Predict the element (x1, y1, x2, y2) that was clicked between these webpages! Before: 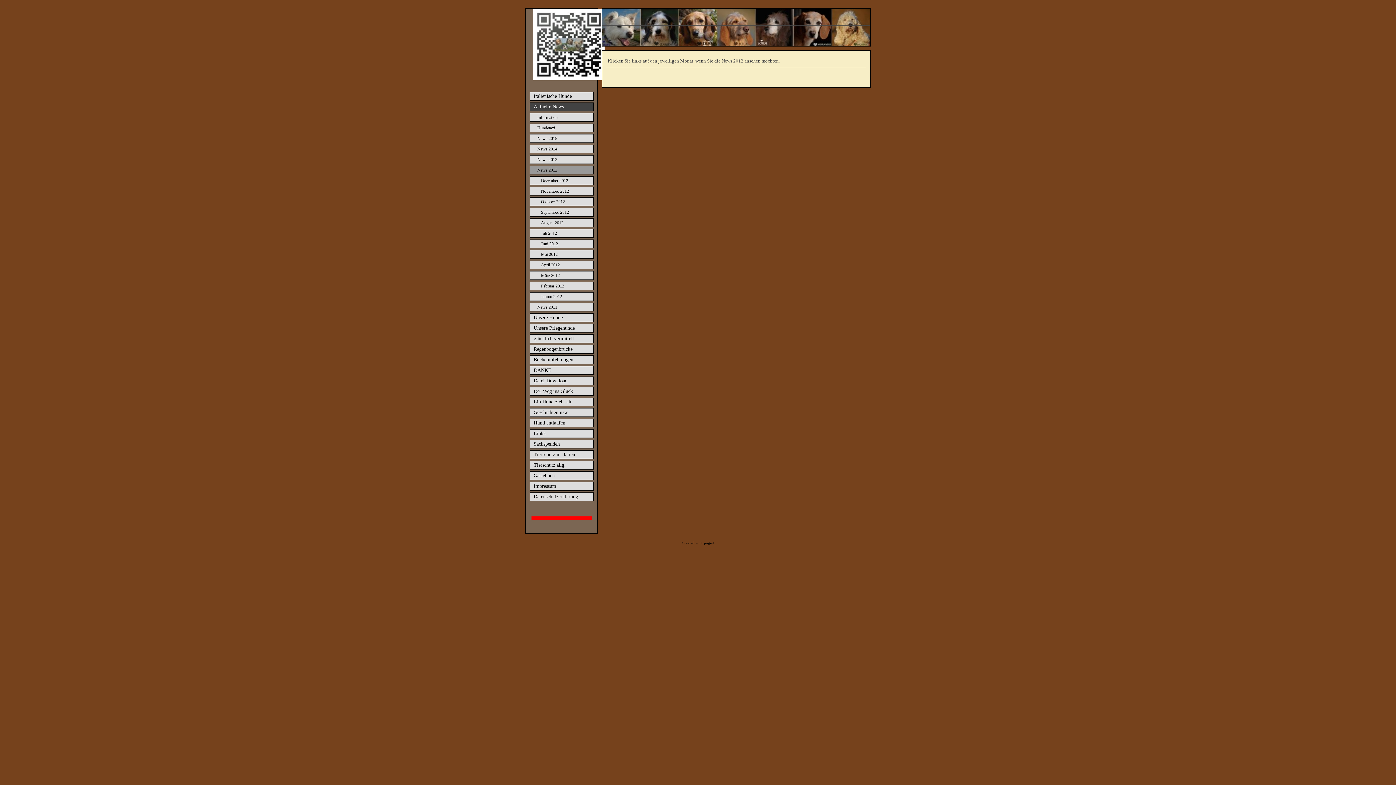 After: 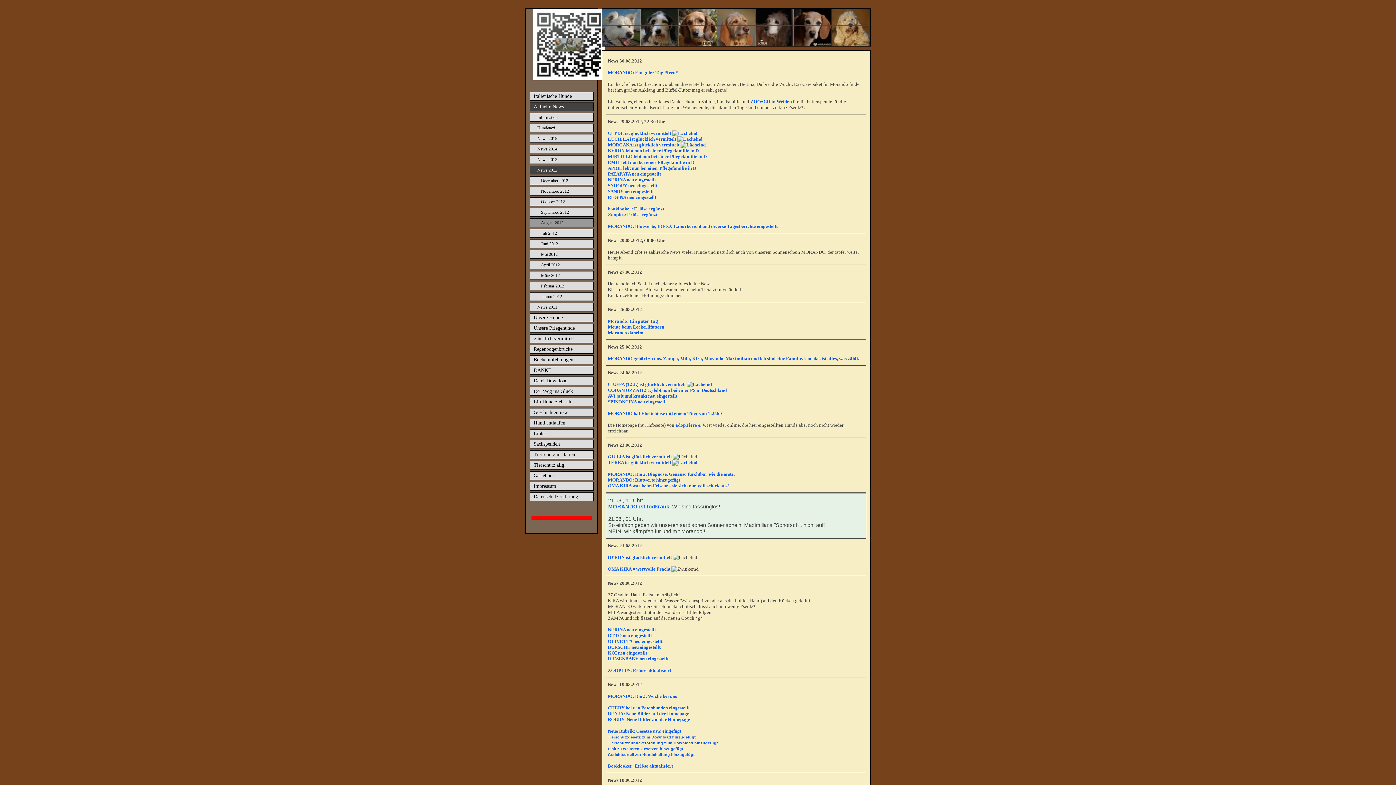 Action: bbox: (529, 218, 593, 227) label: August 2012